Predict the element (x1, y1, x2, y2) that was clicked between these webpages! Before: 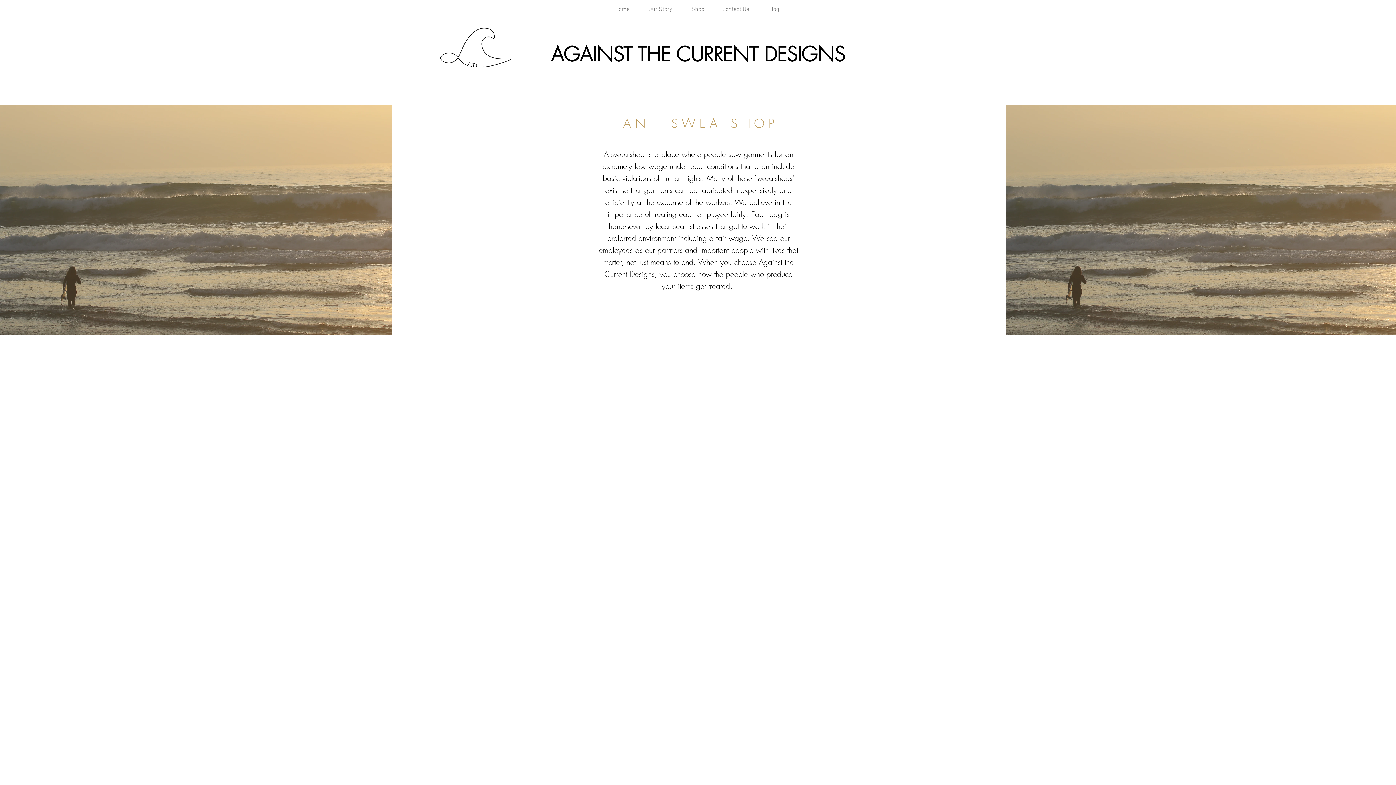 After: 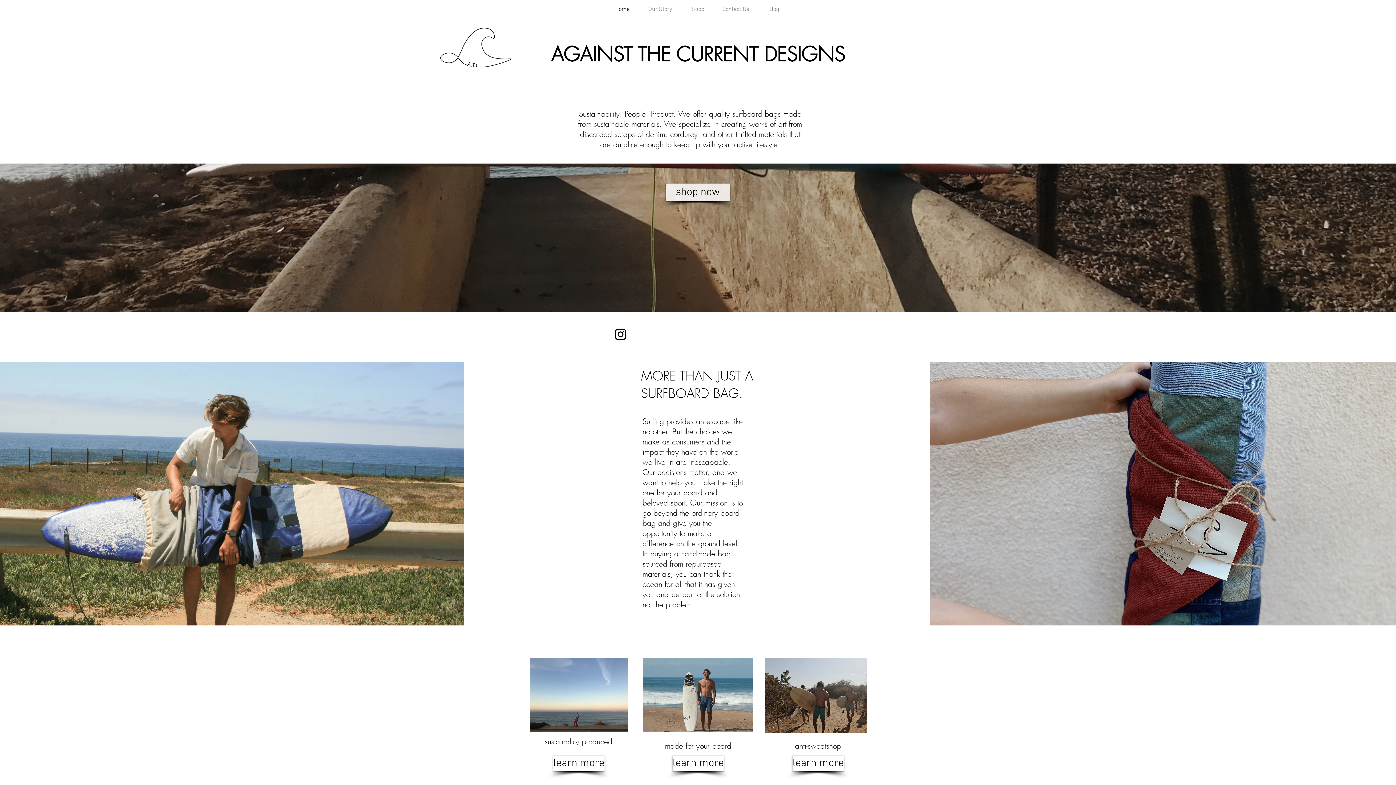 Action: bbox: (440, 28, 511, 67)